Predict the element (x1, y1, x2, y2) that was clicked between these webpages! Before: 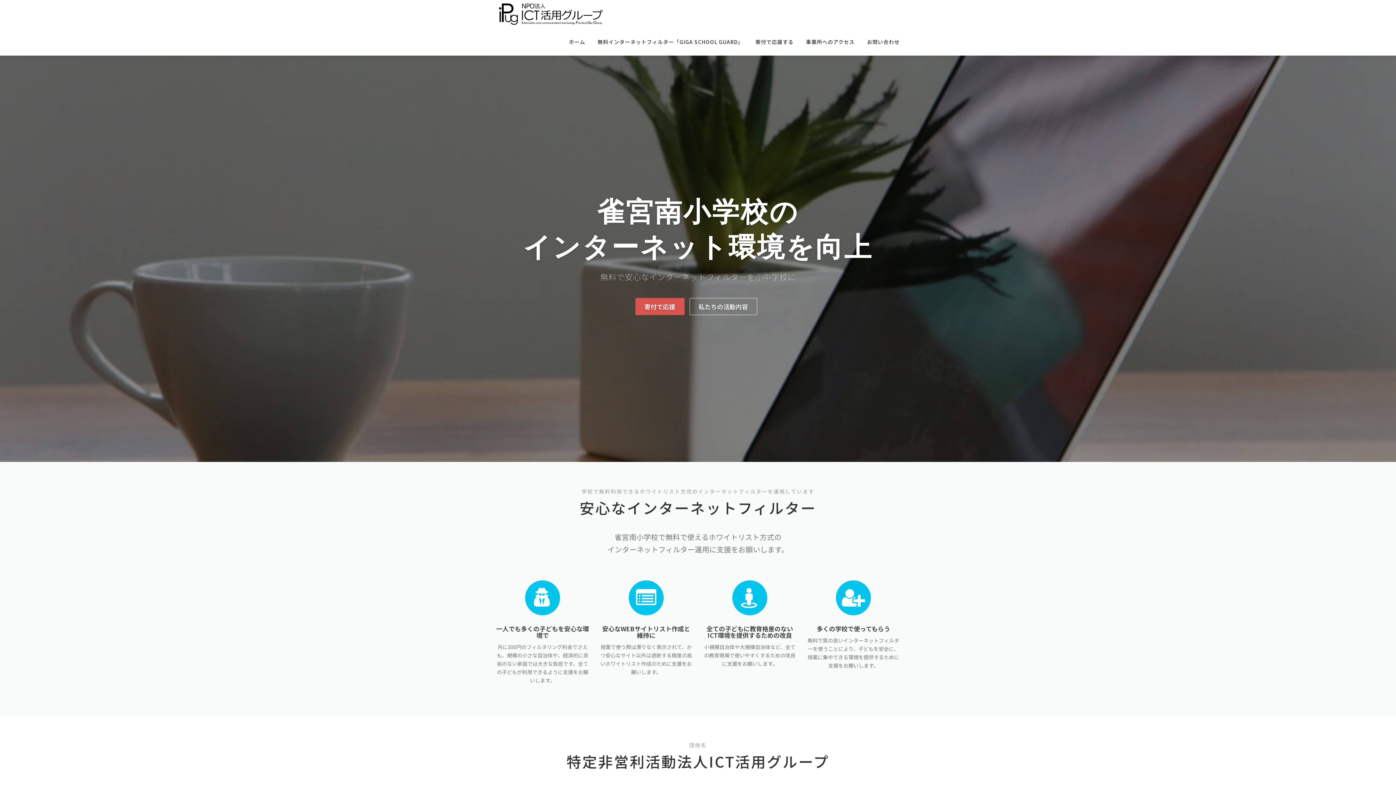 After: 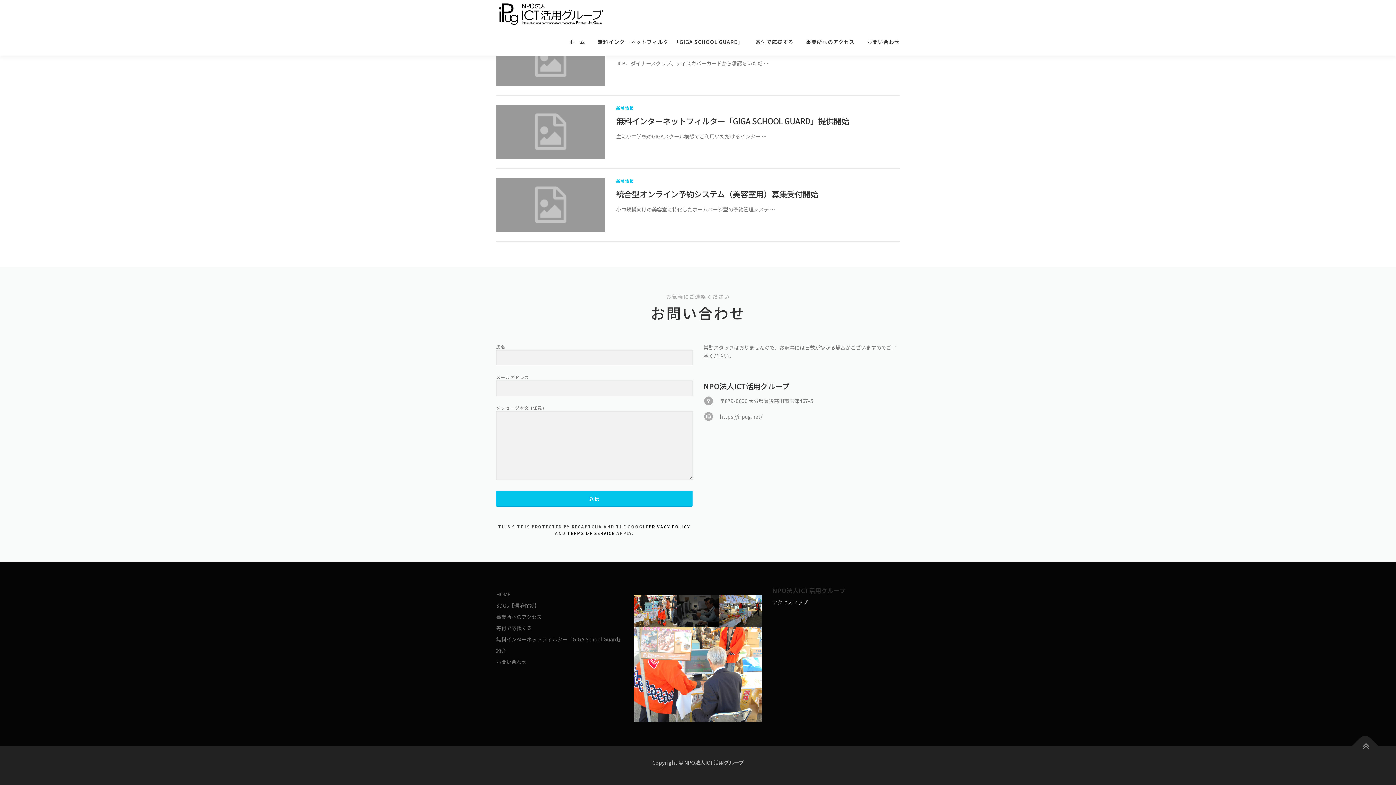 Action: label: お問い合わせ bbox: (861, 28, 900, 55)